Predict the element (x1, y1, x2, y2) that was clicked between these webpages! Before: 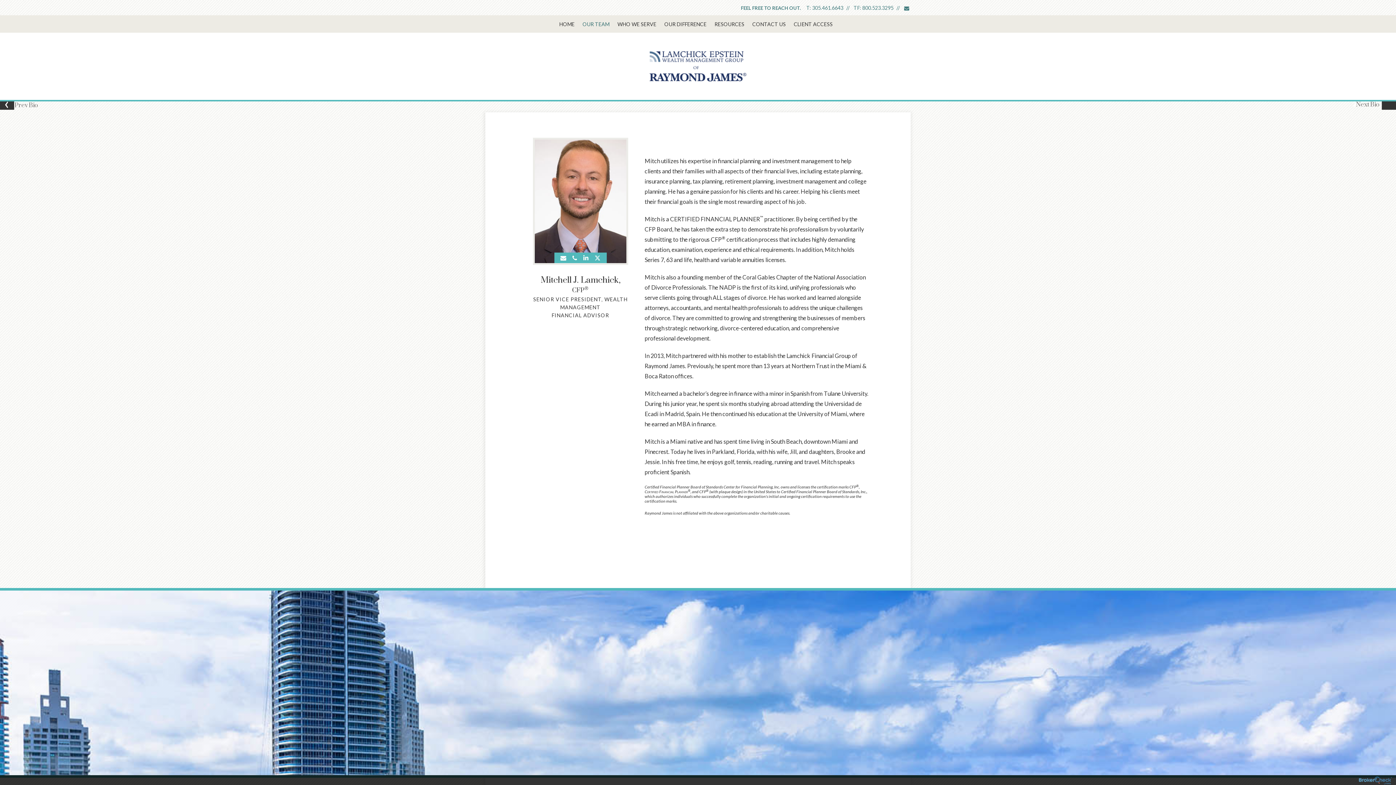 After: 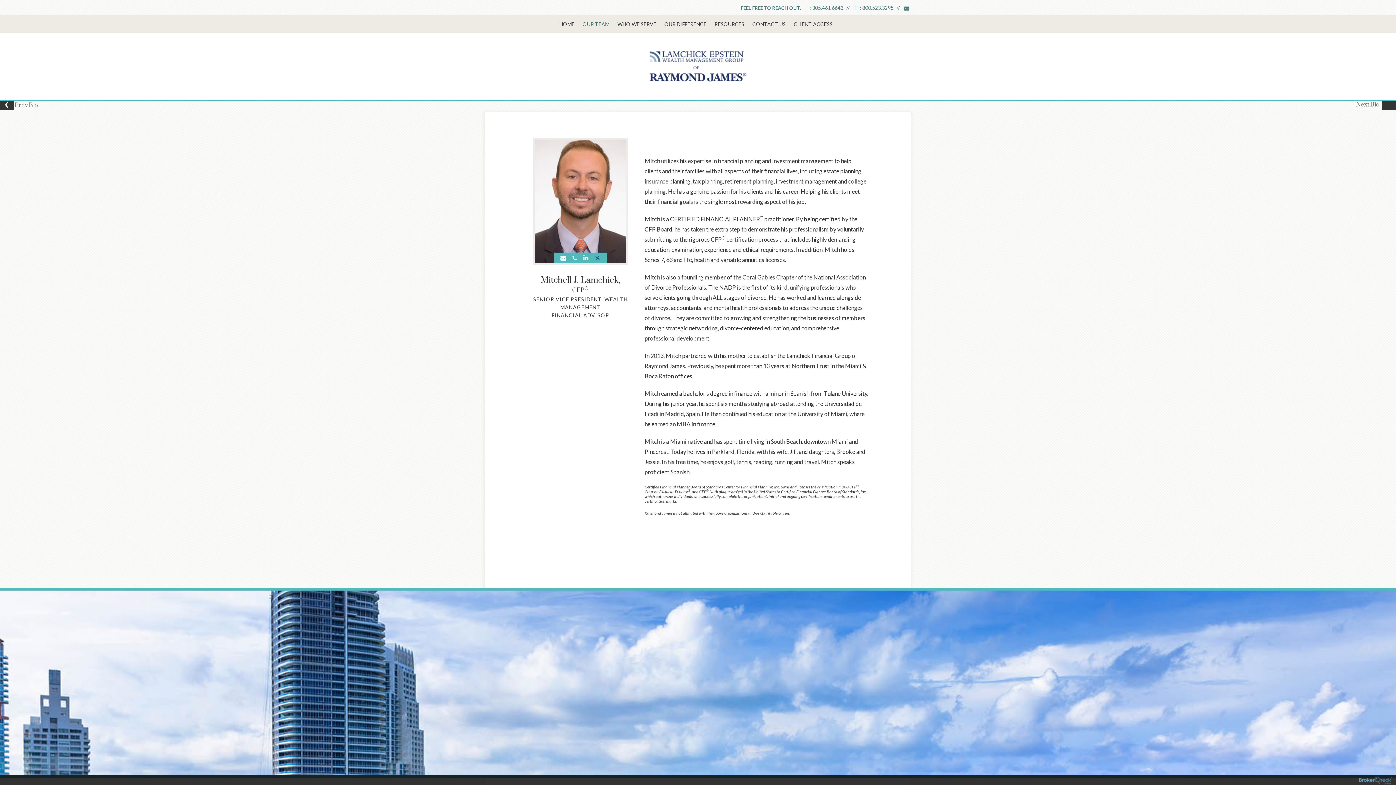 Action: bbox: (592, 252, 606, 263)